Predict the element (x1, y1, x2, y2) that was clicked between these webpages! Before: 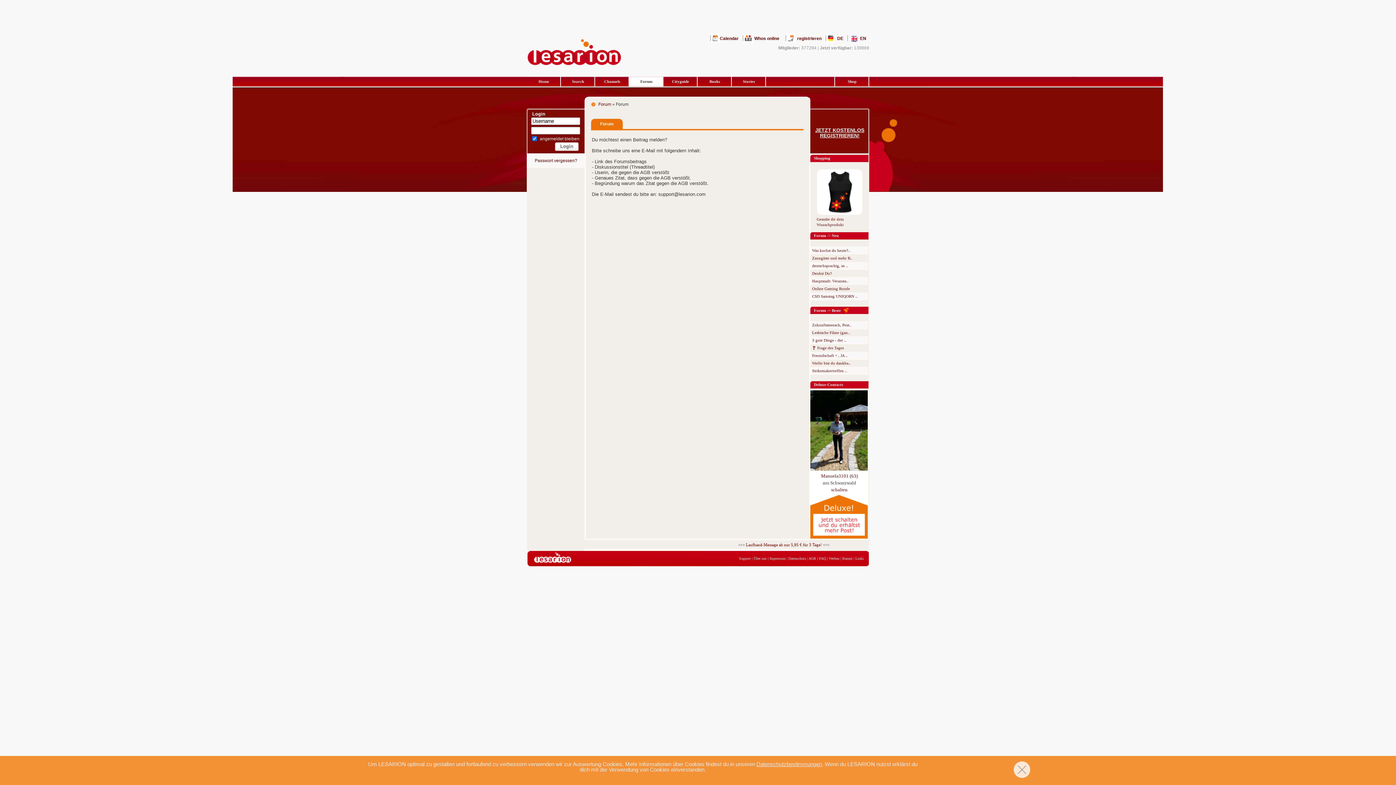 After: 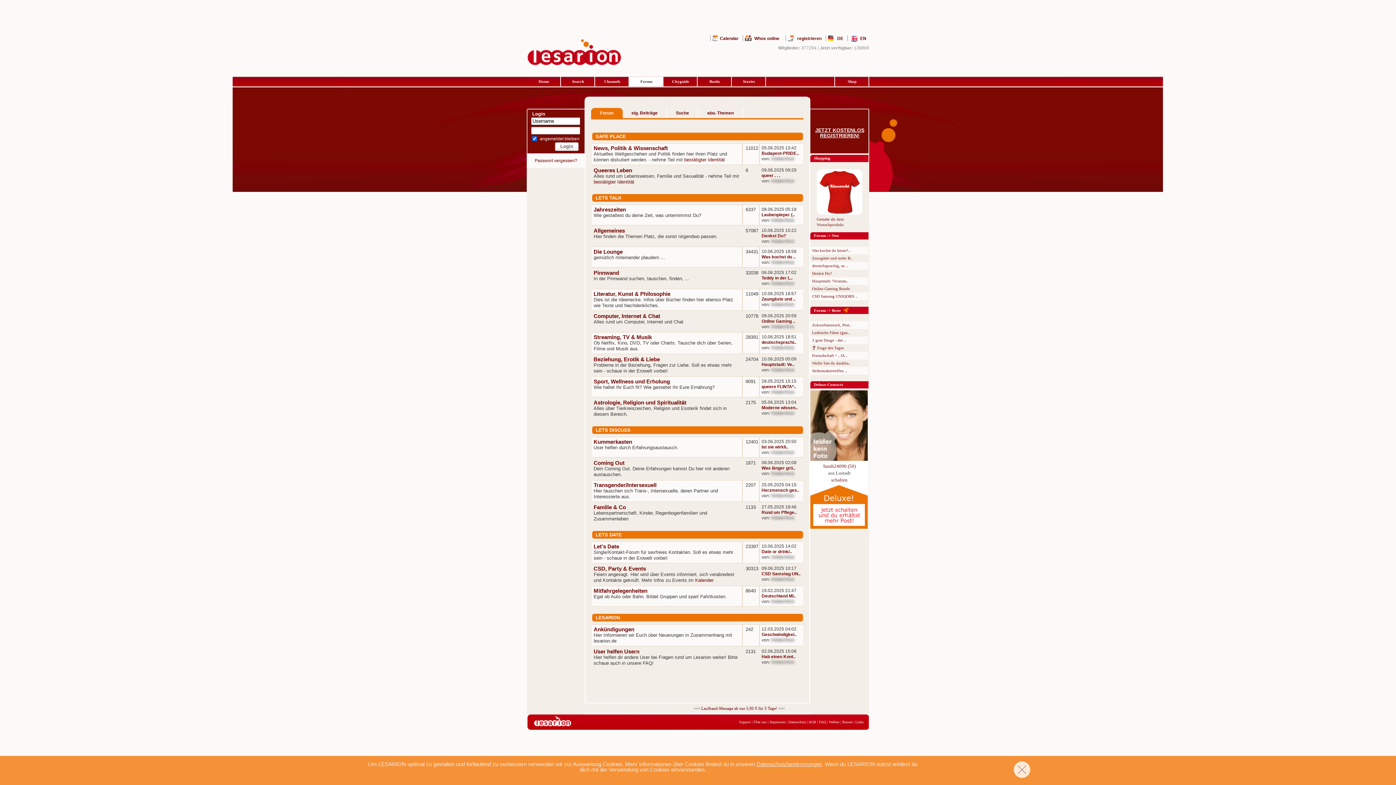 Action: bbox: (814, 233, 838, 237) label: Forum -> Neu